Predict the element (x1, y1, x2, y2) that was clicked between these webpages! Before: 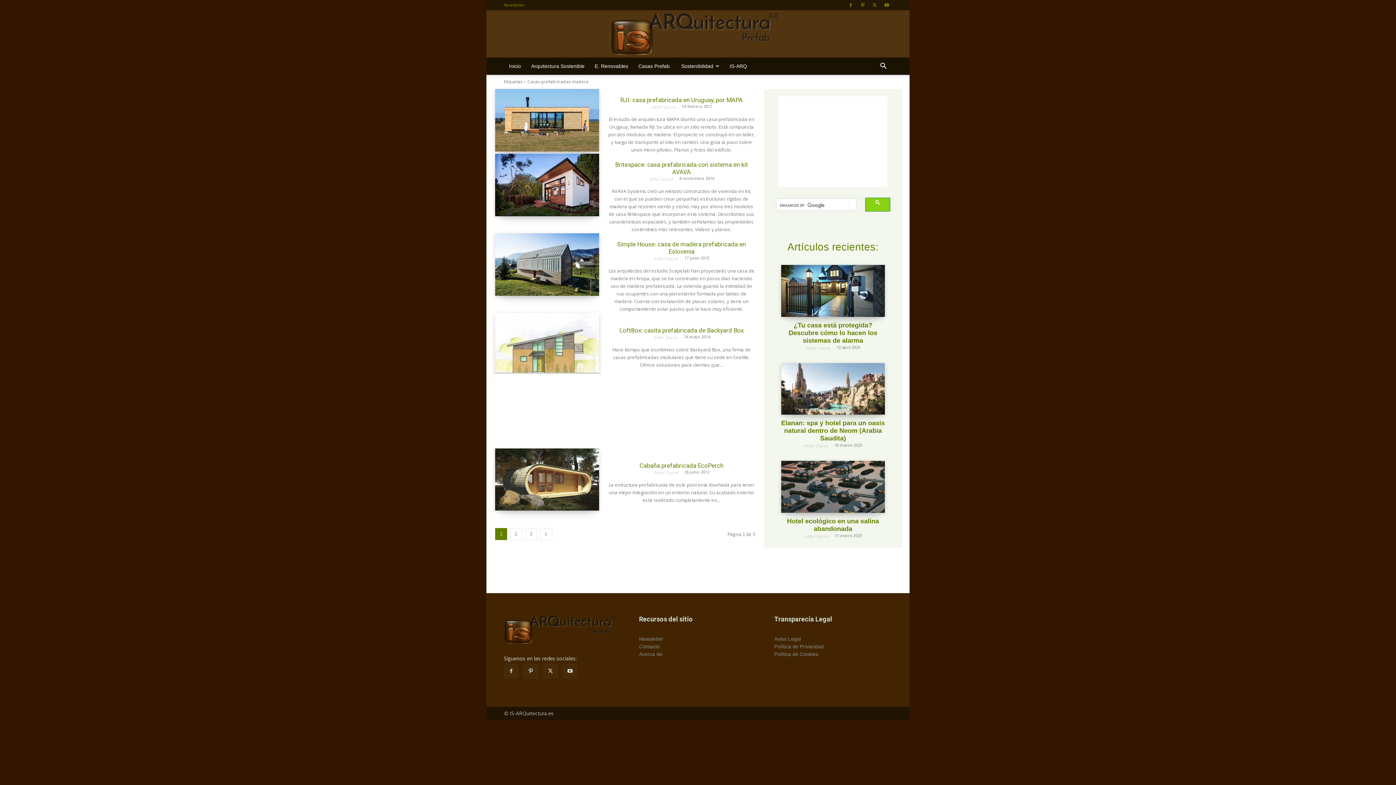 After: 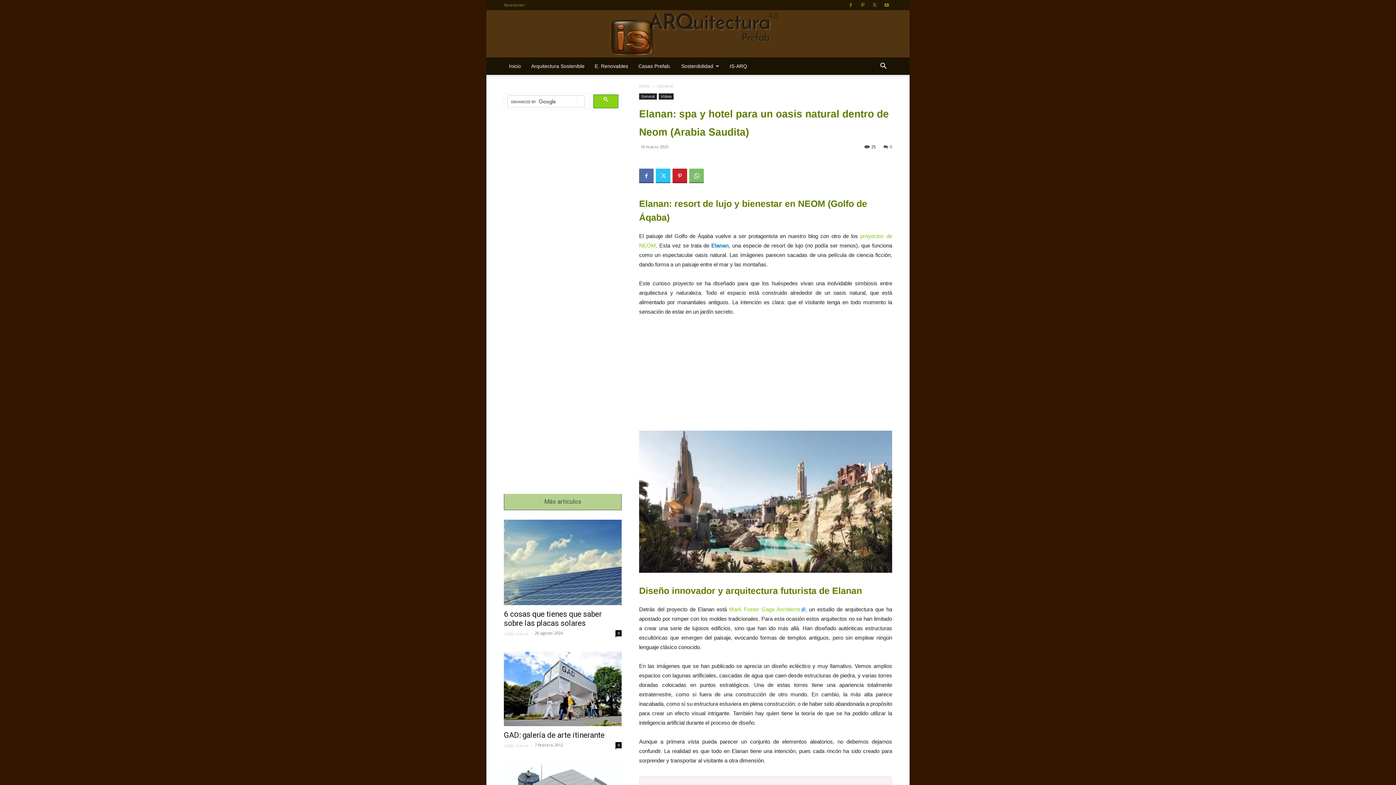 Action: bbox: (781, 363, 885, 415)